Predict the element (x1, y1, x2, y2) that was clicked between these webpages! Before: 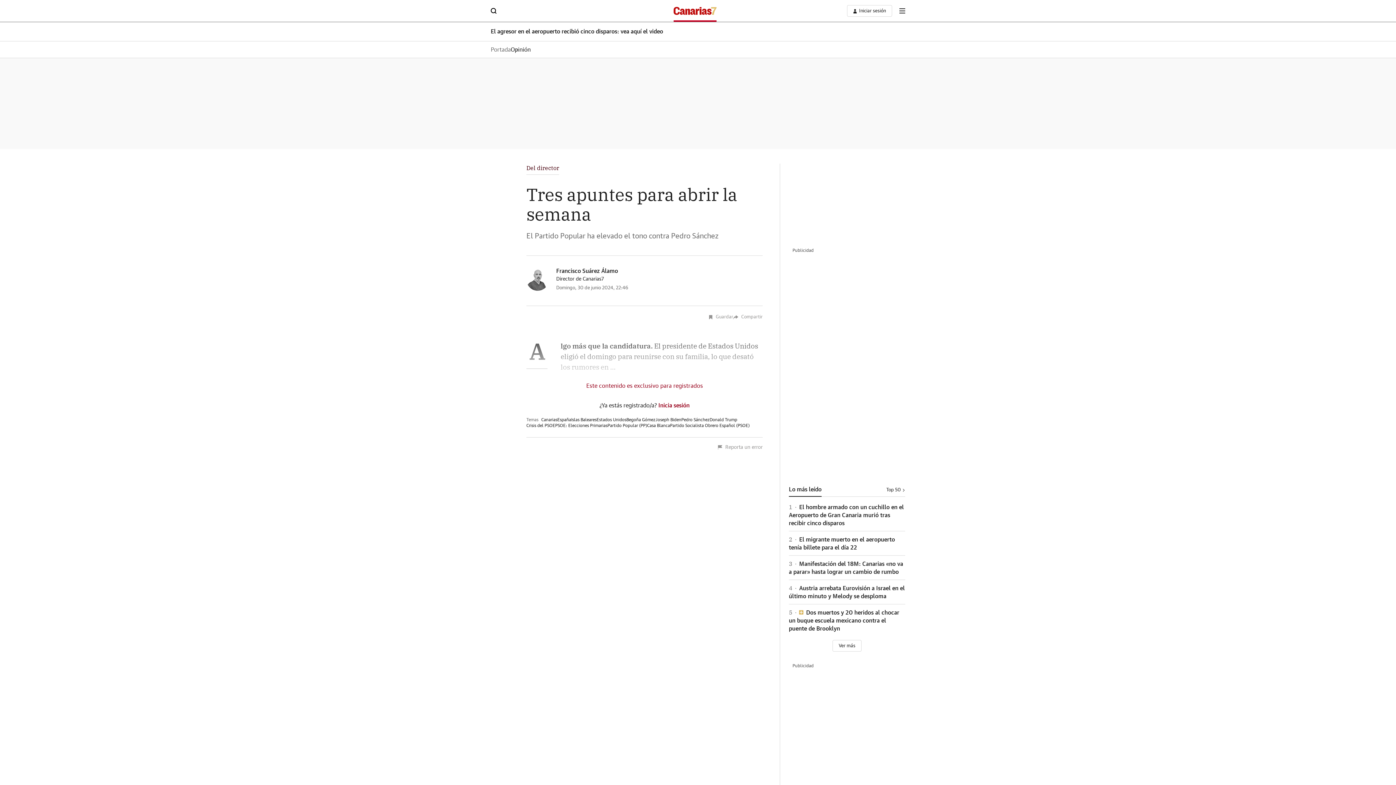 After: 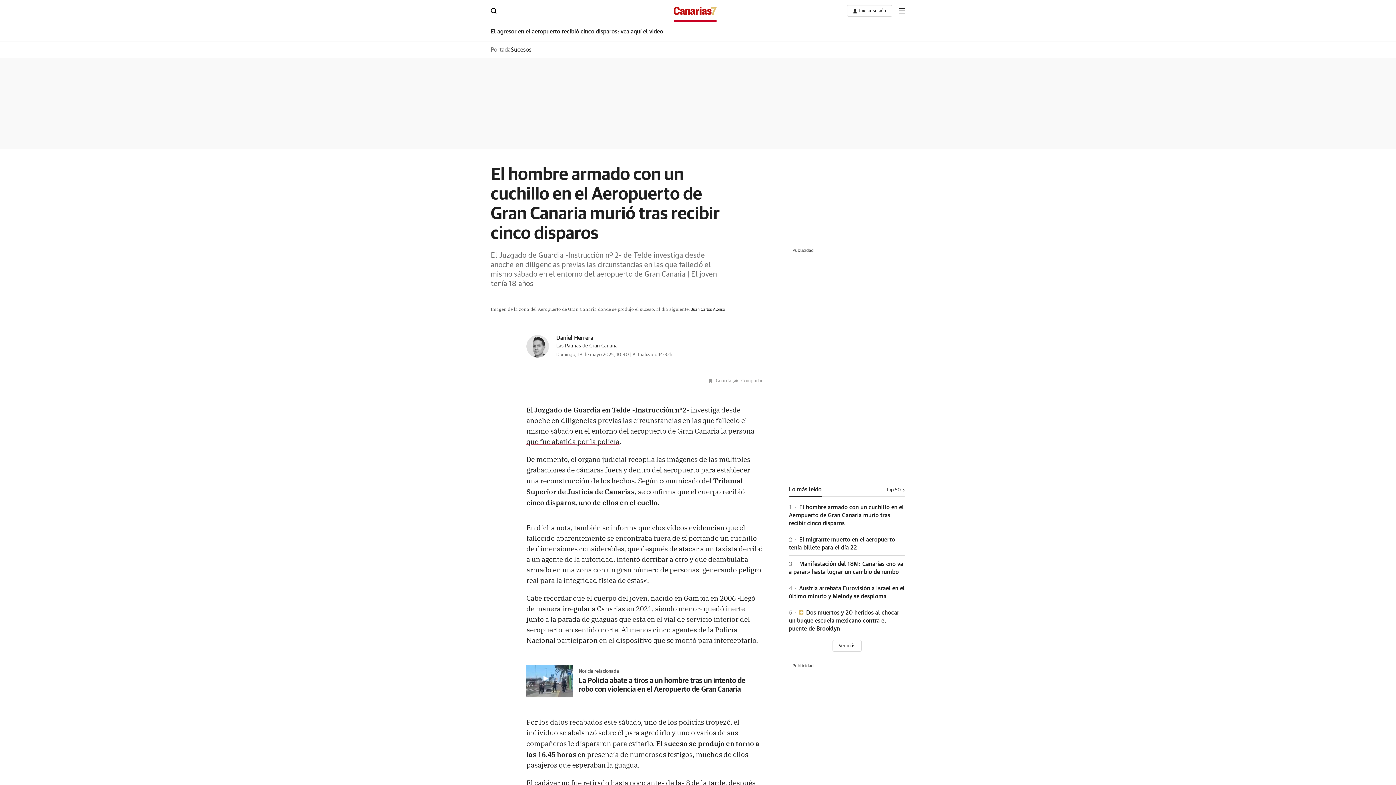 Action: label: El agresor en el aeropuerto recibió cinco disparos: vea aquí el video bbox: (490, 28, 905, 35)